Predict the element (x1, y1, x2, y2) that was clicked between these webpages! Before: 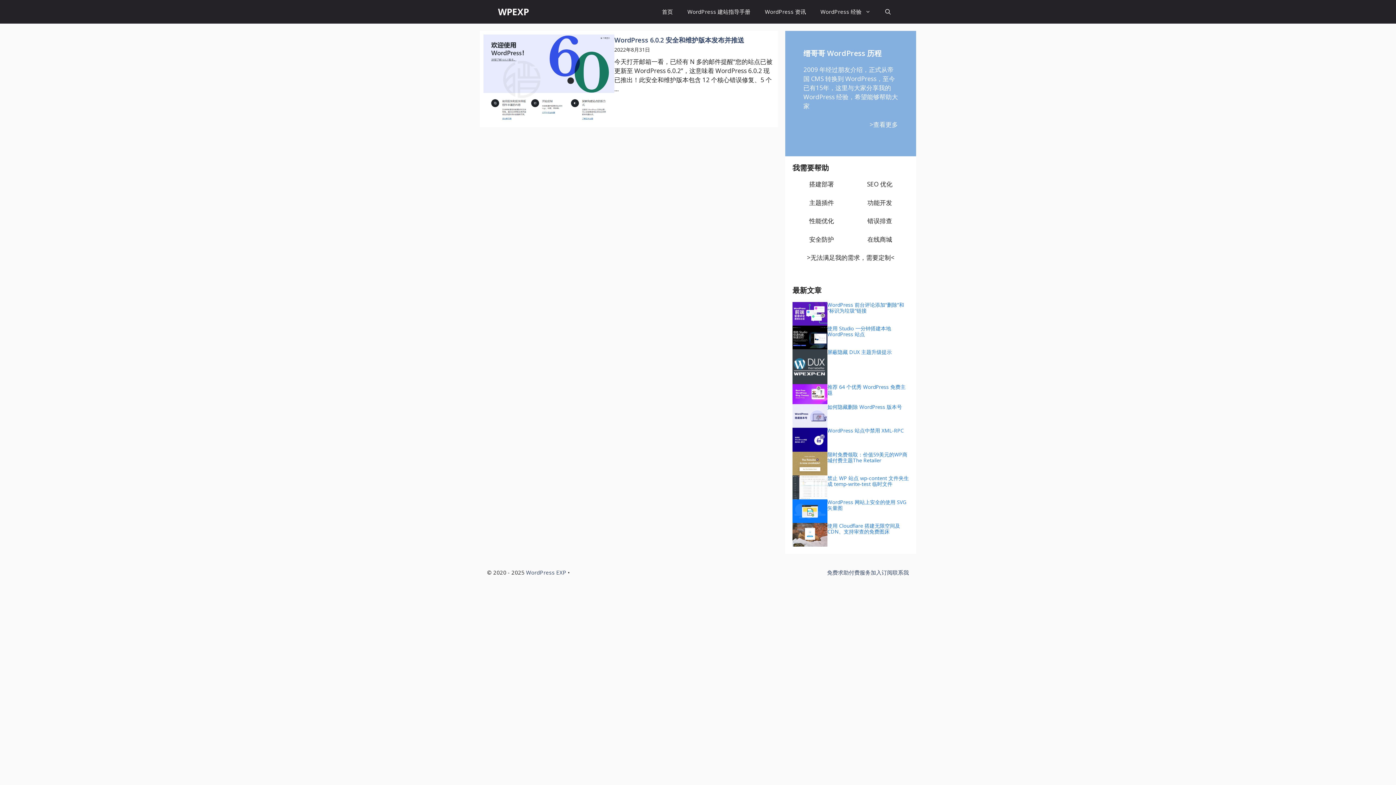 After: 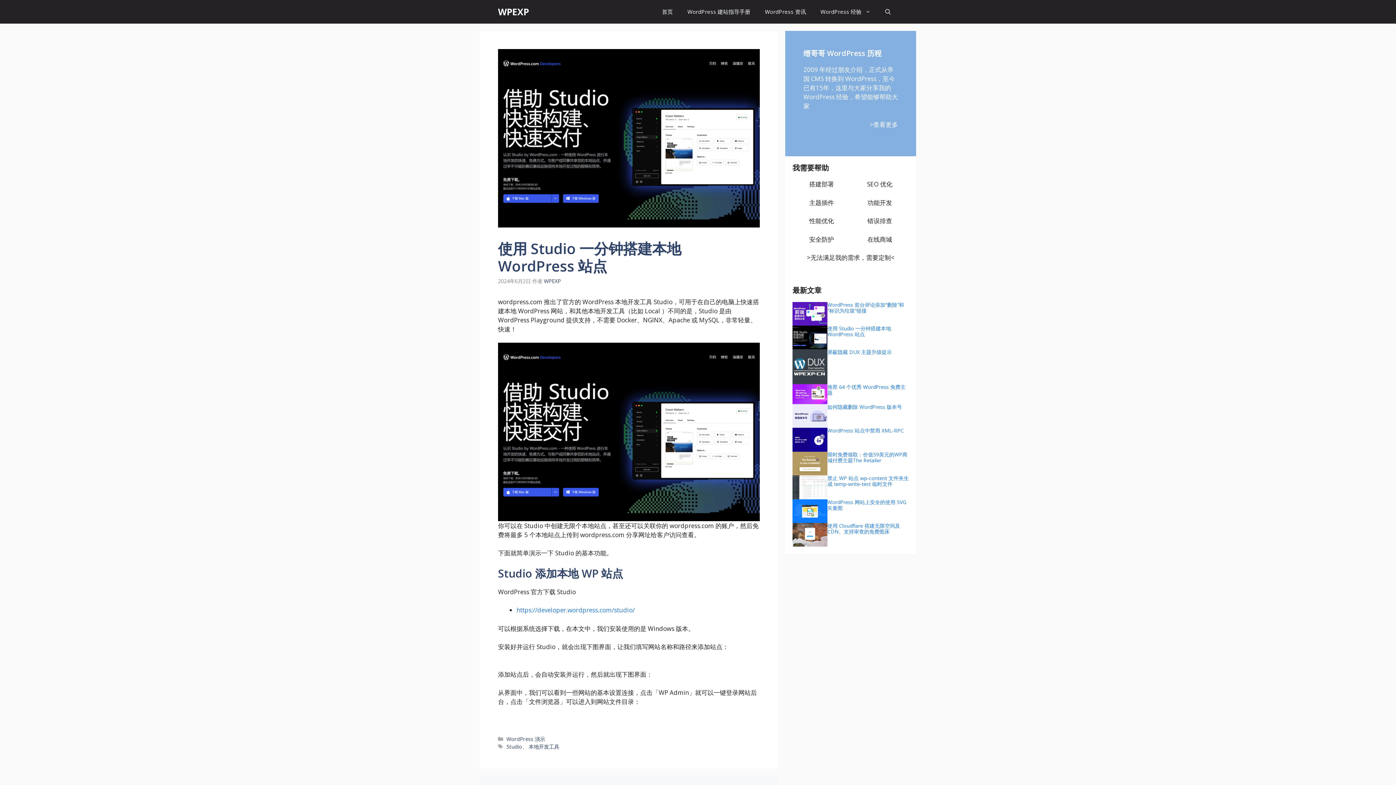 Action: bbox: (827, 325, 891, 337) label: 使用 Studio 一分钟搭建本地 WordPress 站点